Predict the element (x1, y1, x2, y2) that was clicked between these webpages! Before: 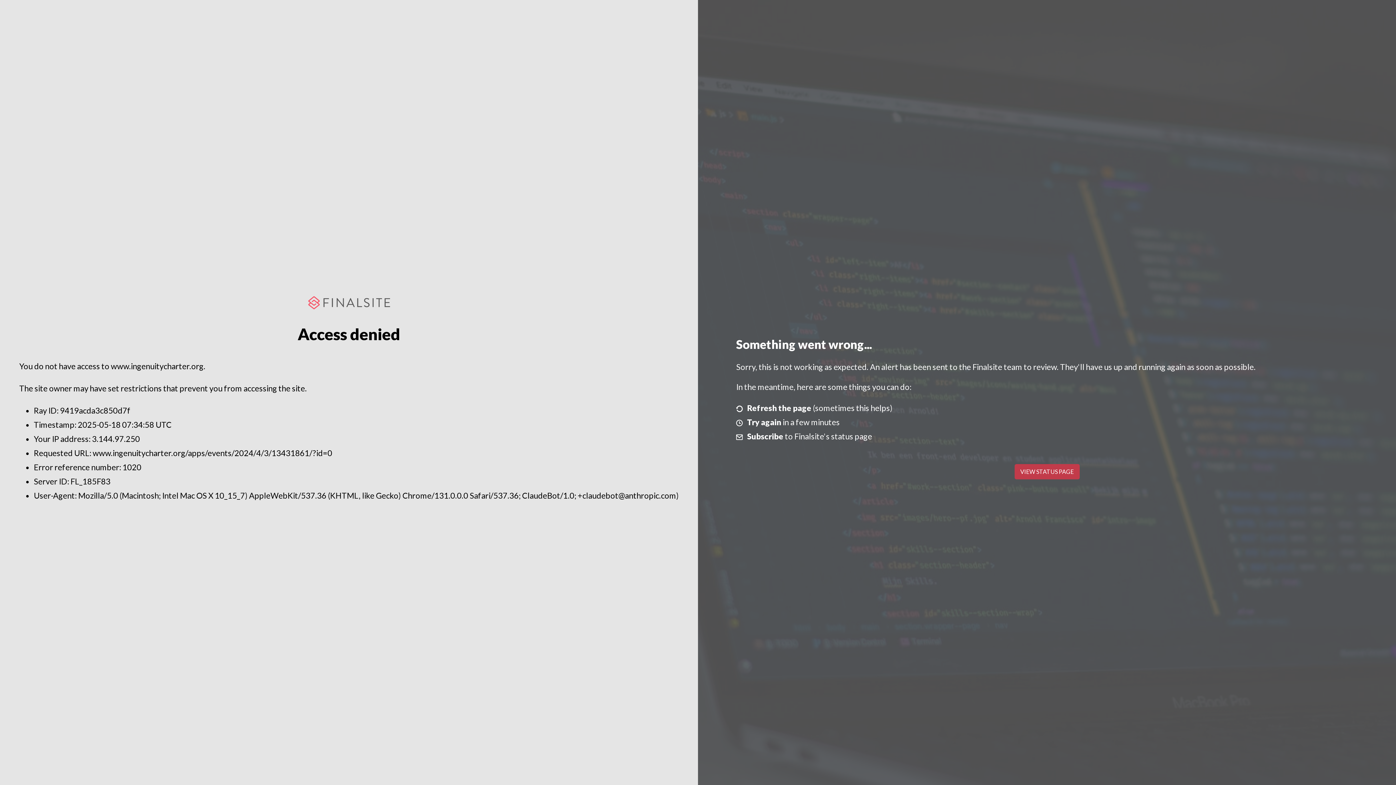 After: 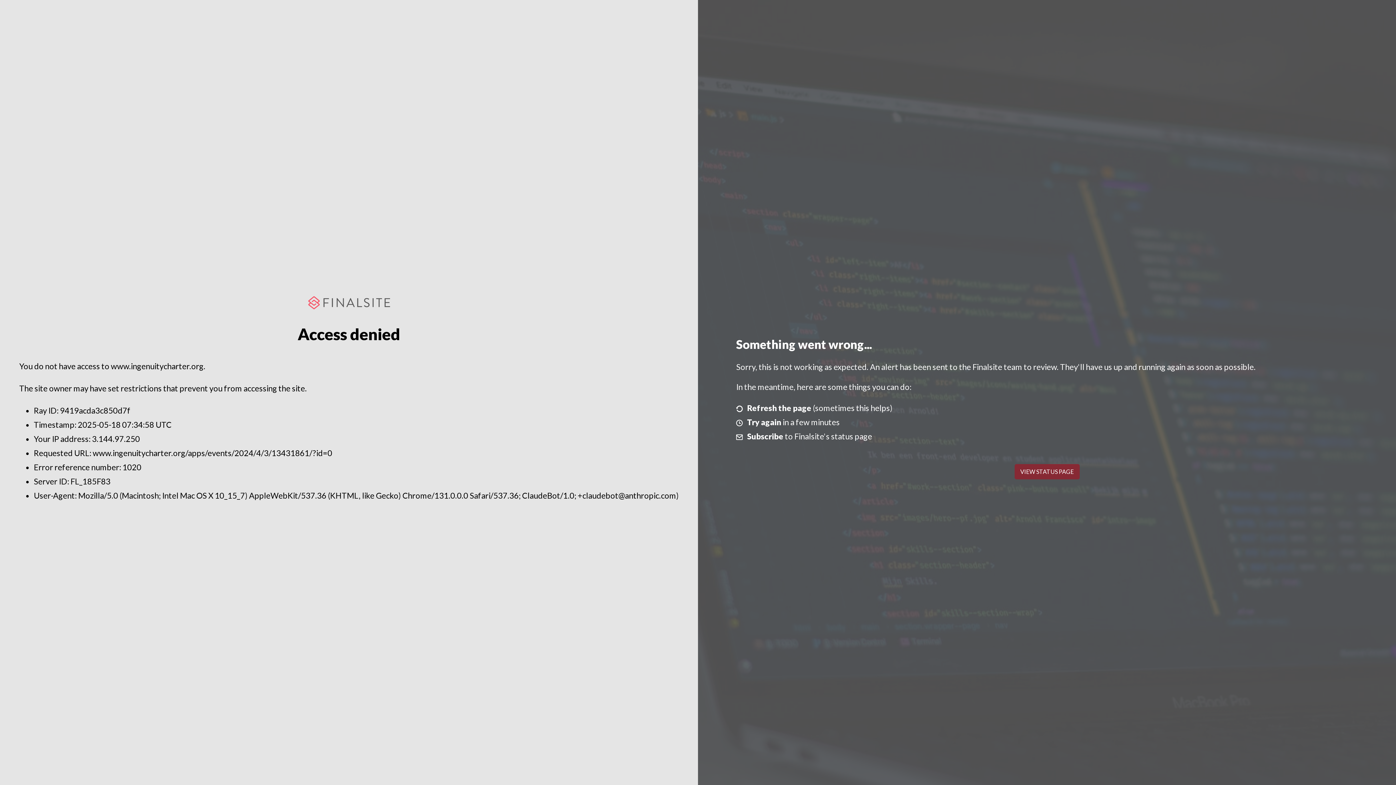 Action: bbox: (1014, 464, 1079, 479) label: VIEW STATUS PAGE